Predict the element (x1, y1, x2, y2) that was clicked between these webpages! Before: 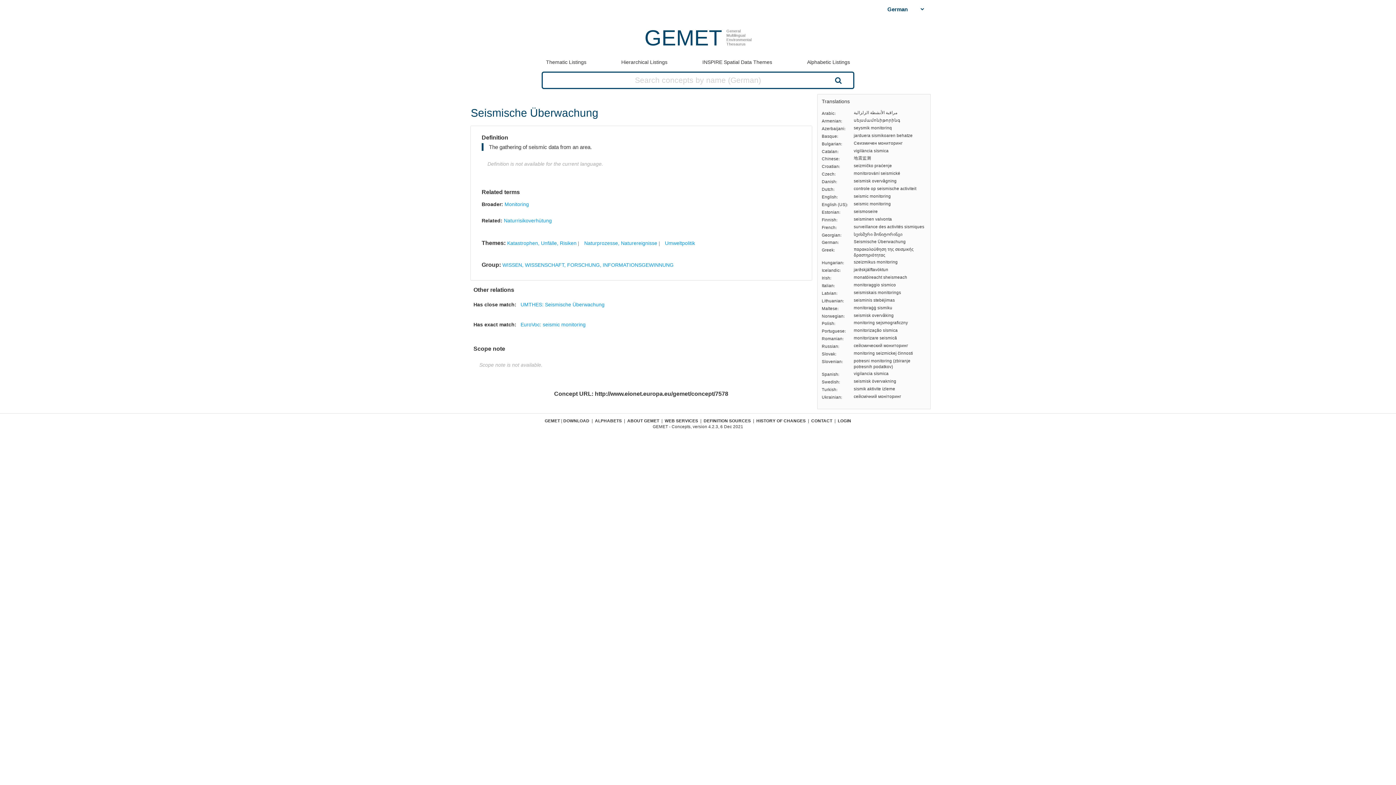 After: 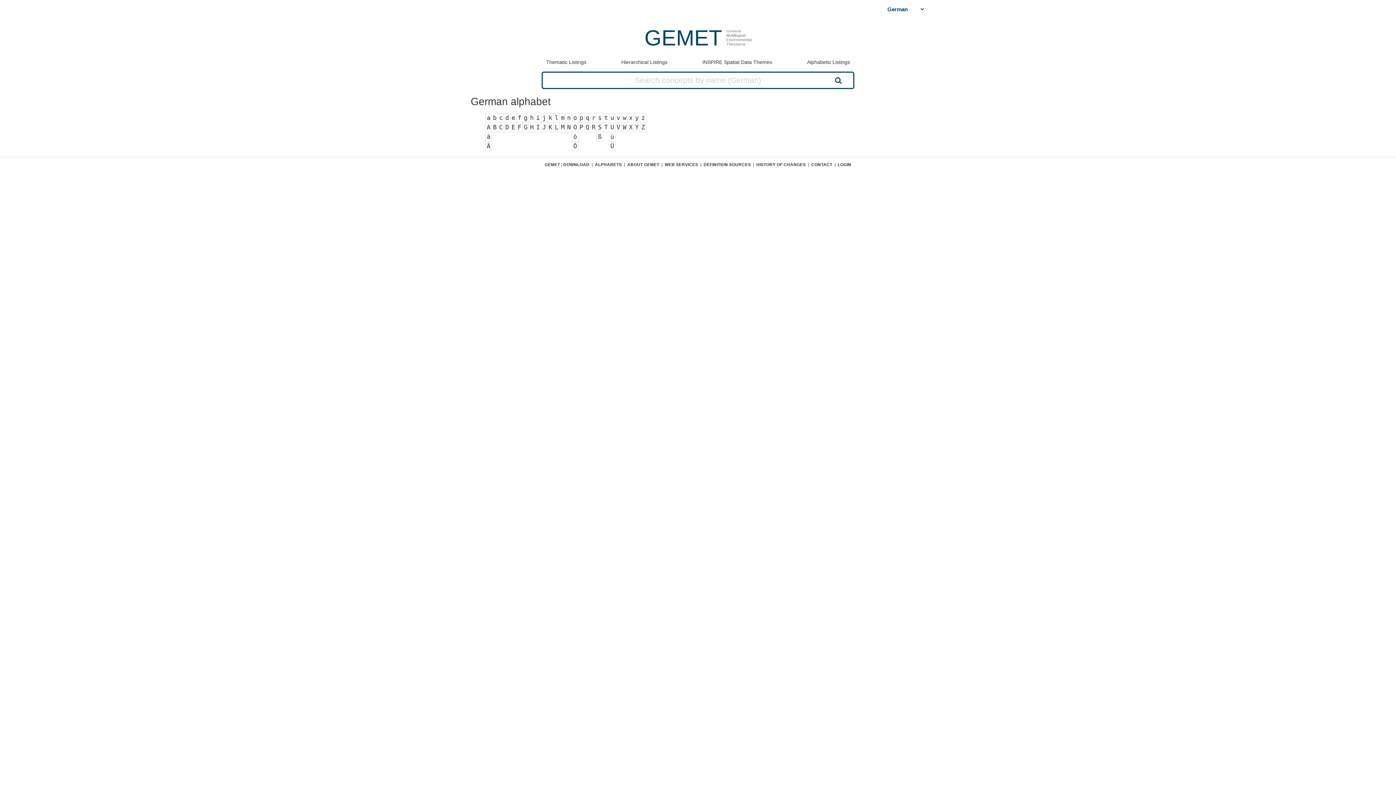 Action: bbox: (595, 418, 622, 423) label: ALPHABETS